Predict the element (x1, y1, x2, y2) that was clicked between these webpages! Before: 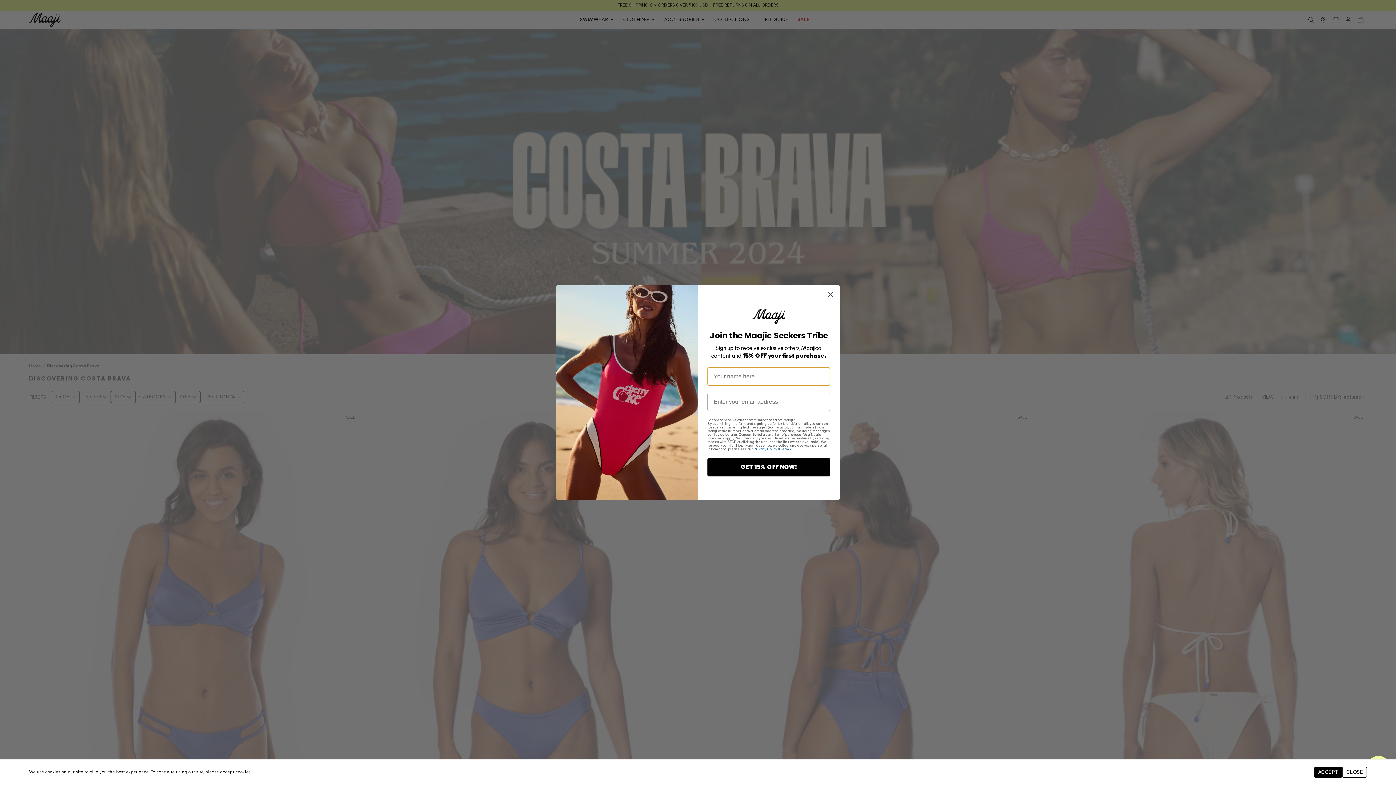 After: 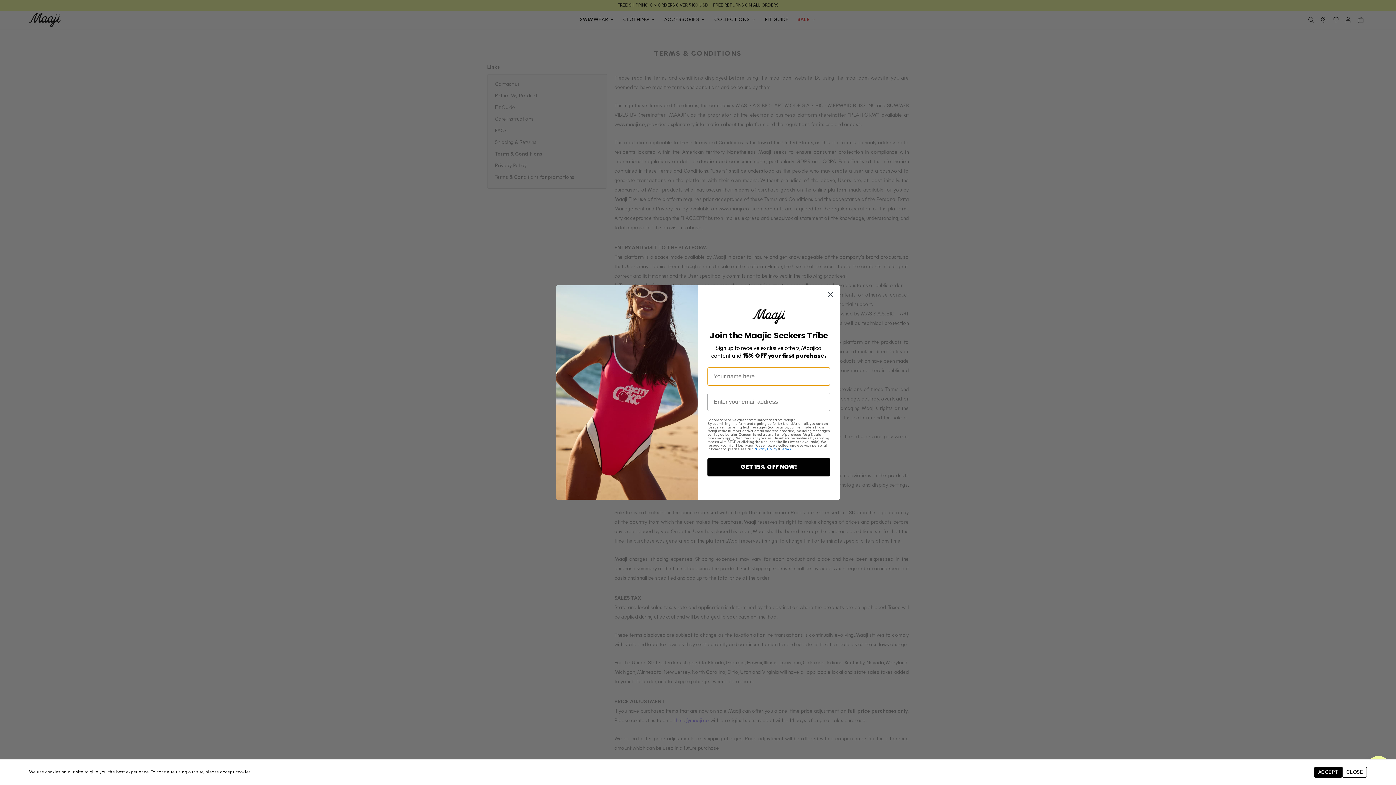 Action: bbox: (781, 447, 792, 451) label: Terms.